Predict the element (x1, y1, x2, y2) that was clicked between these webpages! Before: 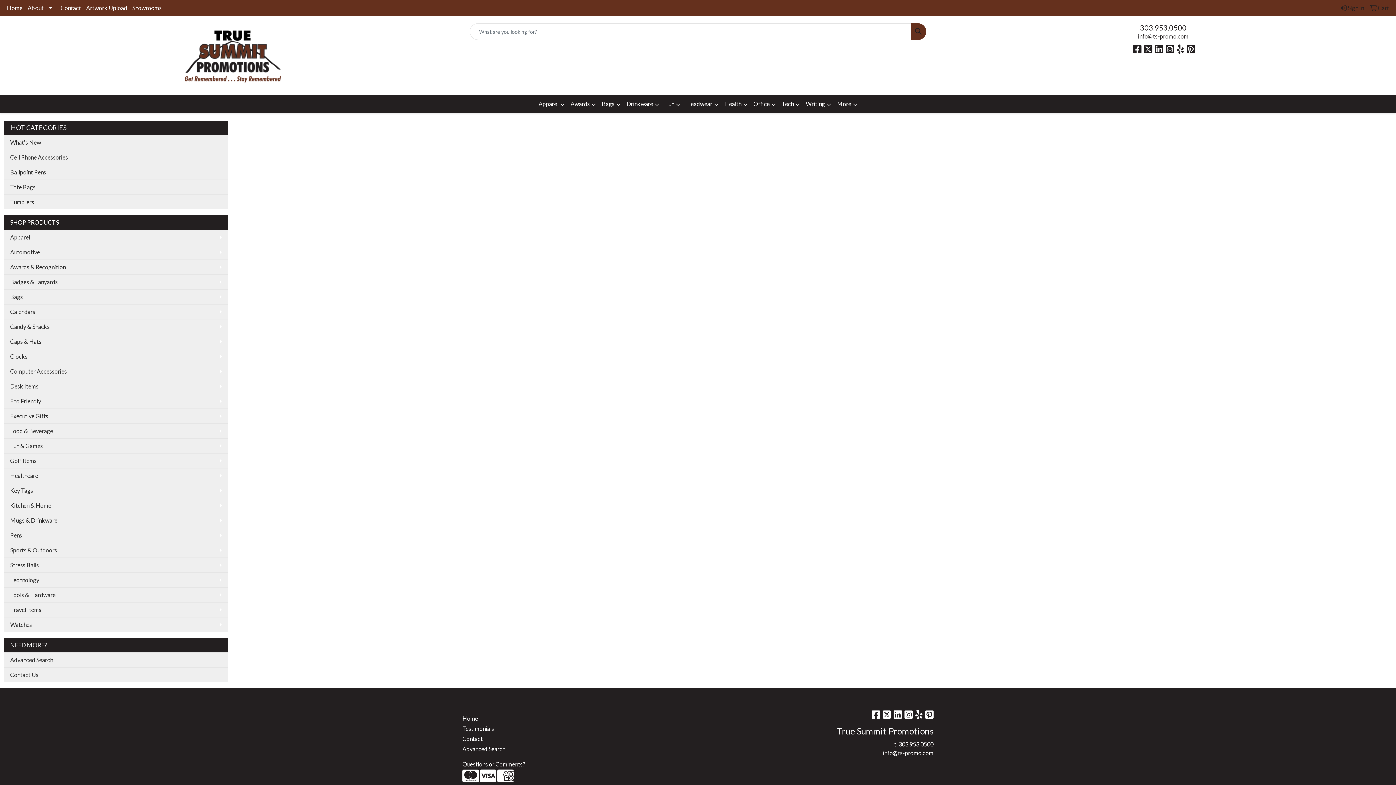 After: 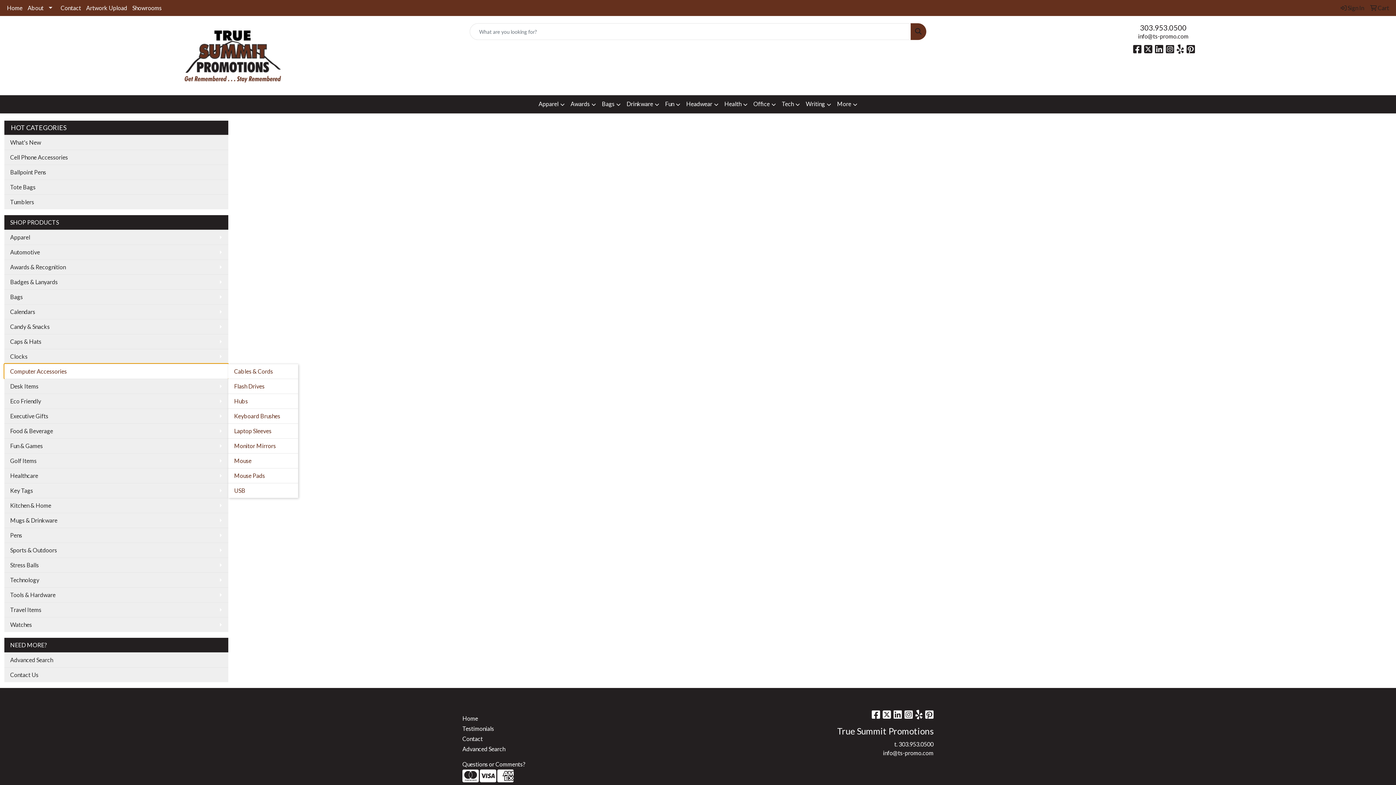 Action: bbox: (4, 364, 228, 378) label: Computer Accessories